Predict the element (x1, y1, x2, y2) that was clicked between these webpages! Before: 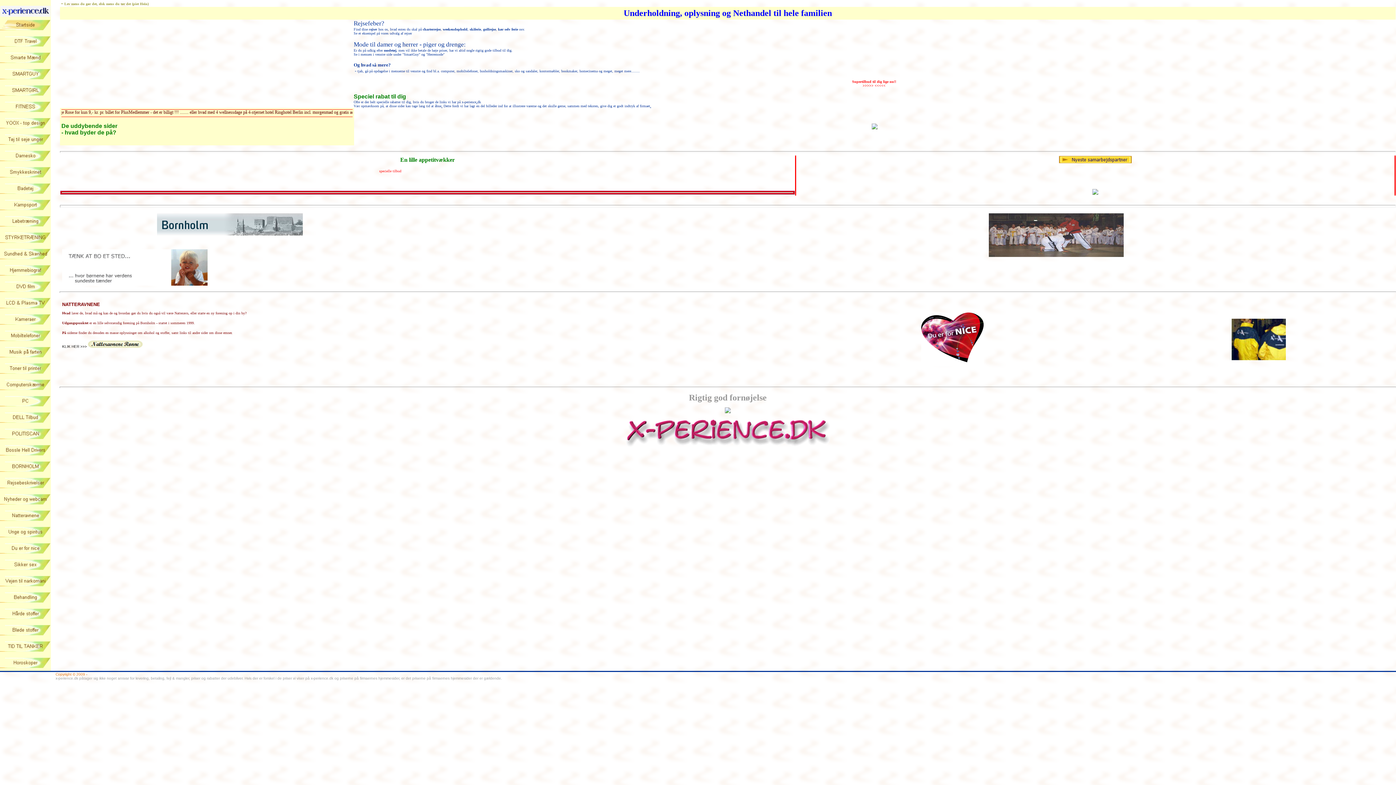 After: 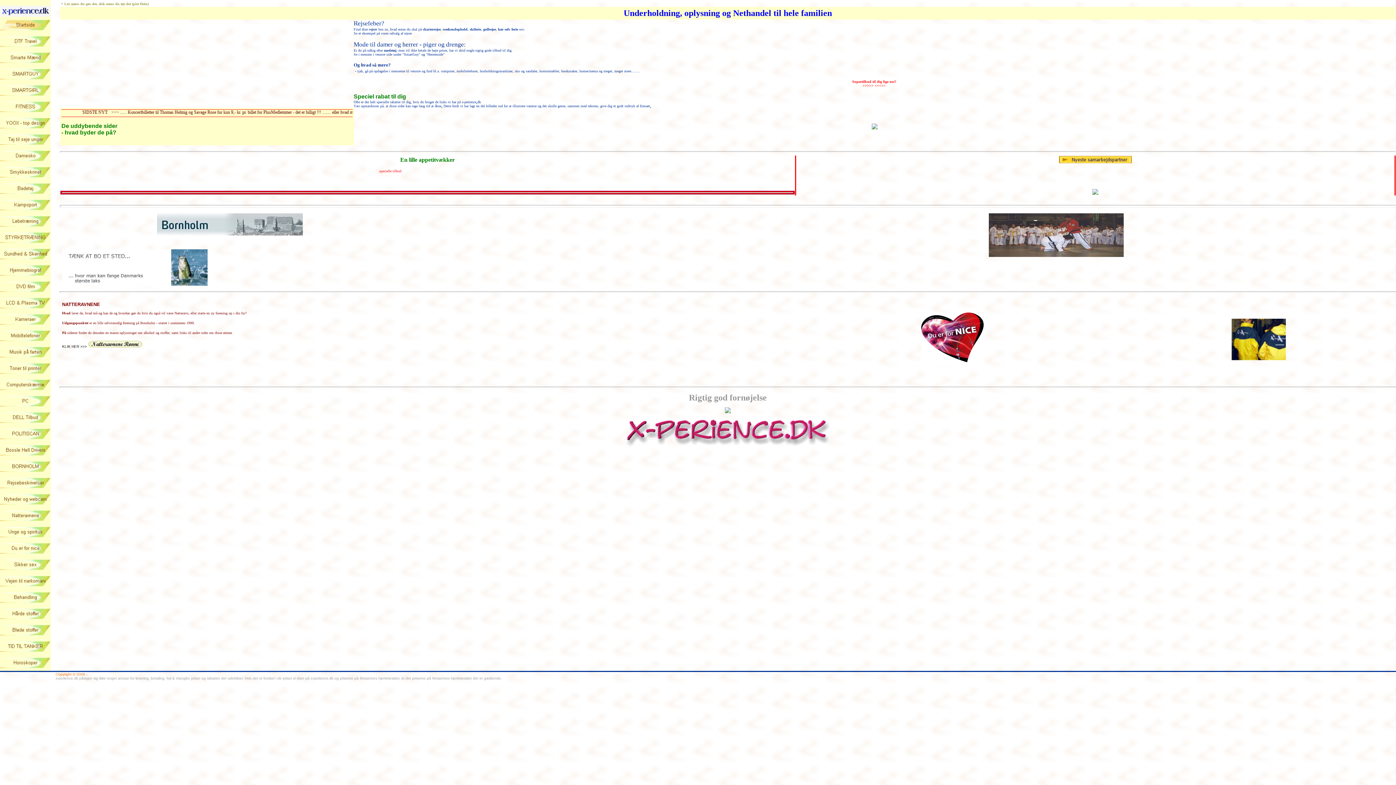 Action: bbox: (1231, 355, 1286, 361)